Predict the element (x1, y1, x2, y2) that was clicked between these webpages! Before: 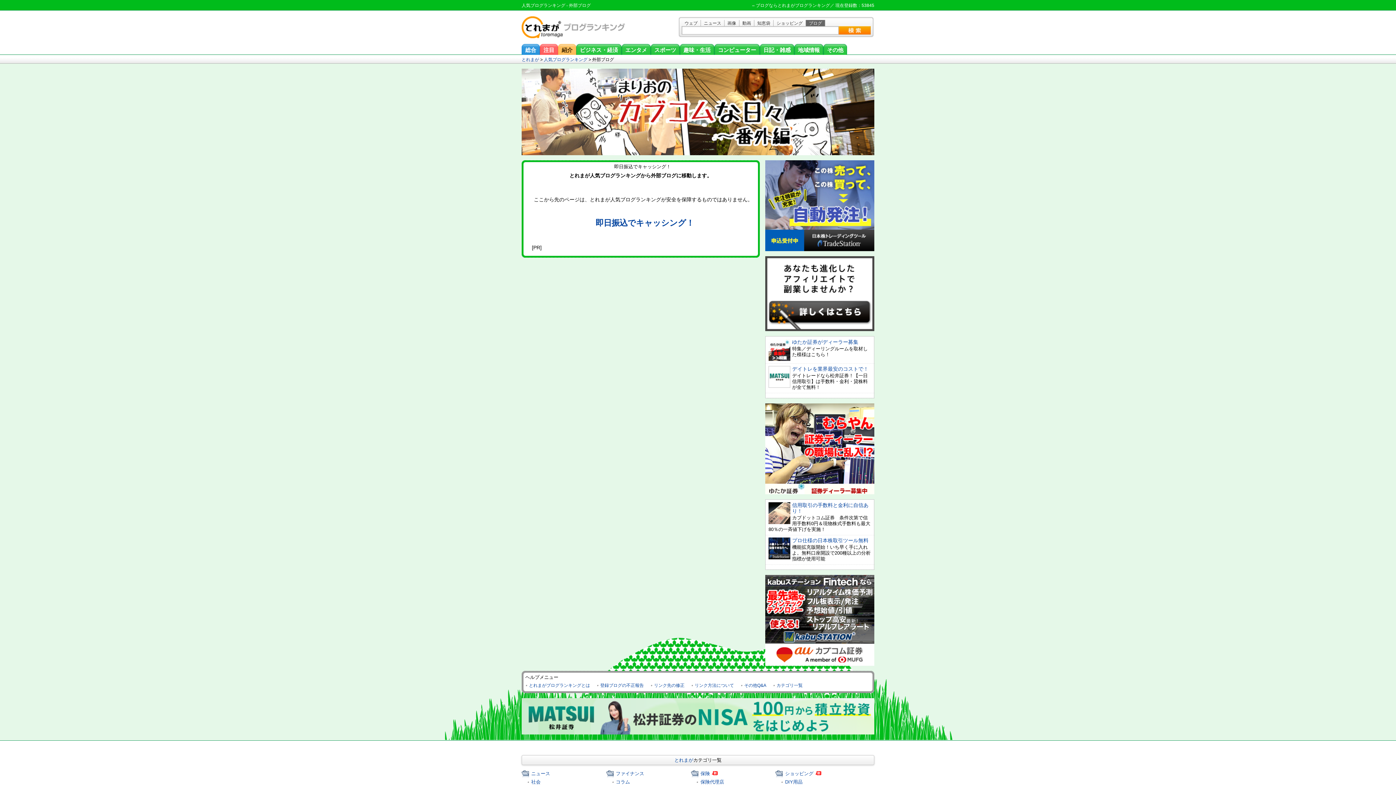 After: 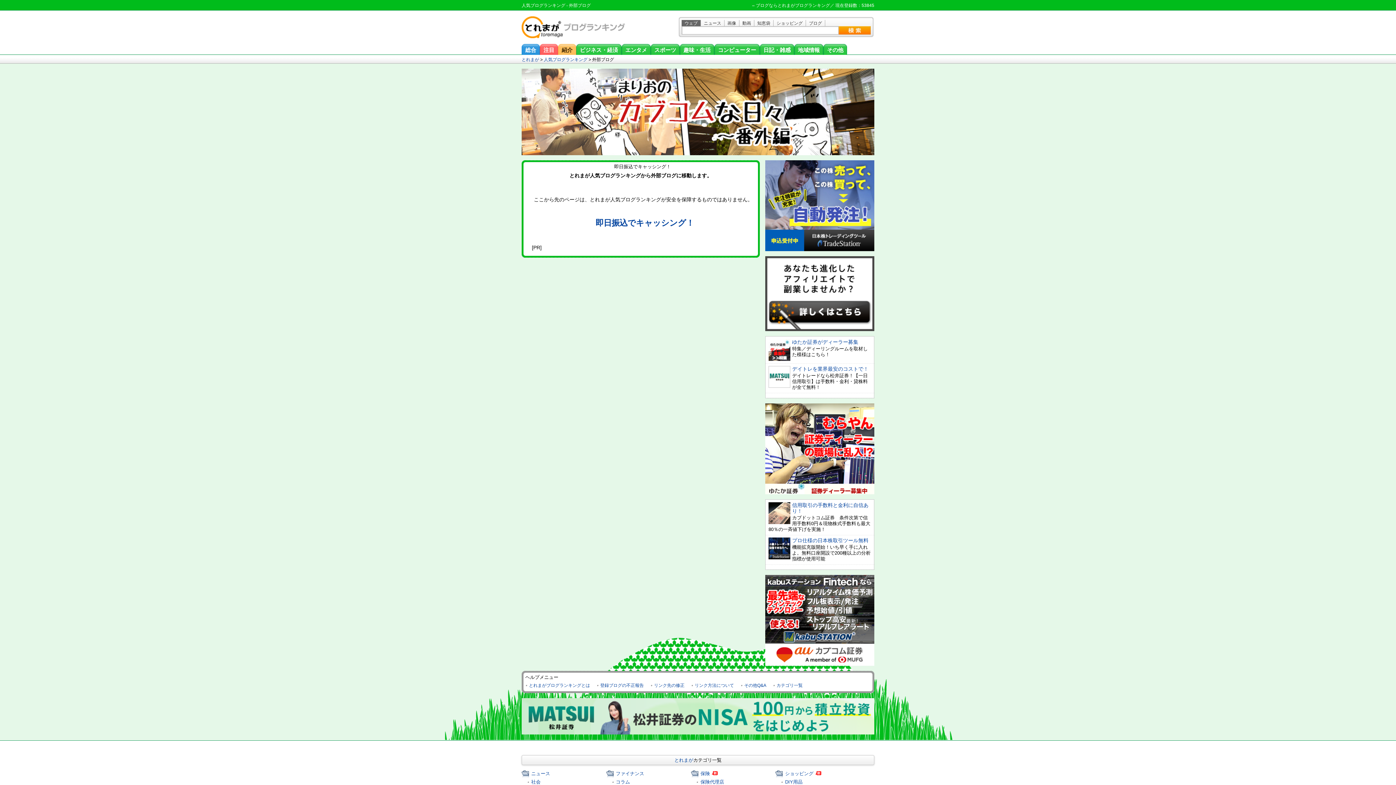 Action: label: ウェブ bbox: (684, 20, 697, 25)